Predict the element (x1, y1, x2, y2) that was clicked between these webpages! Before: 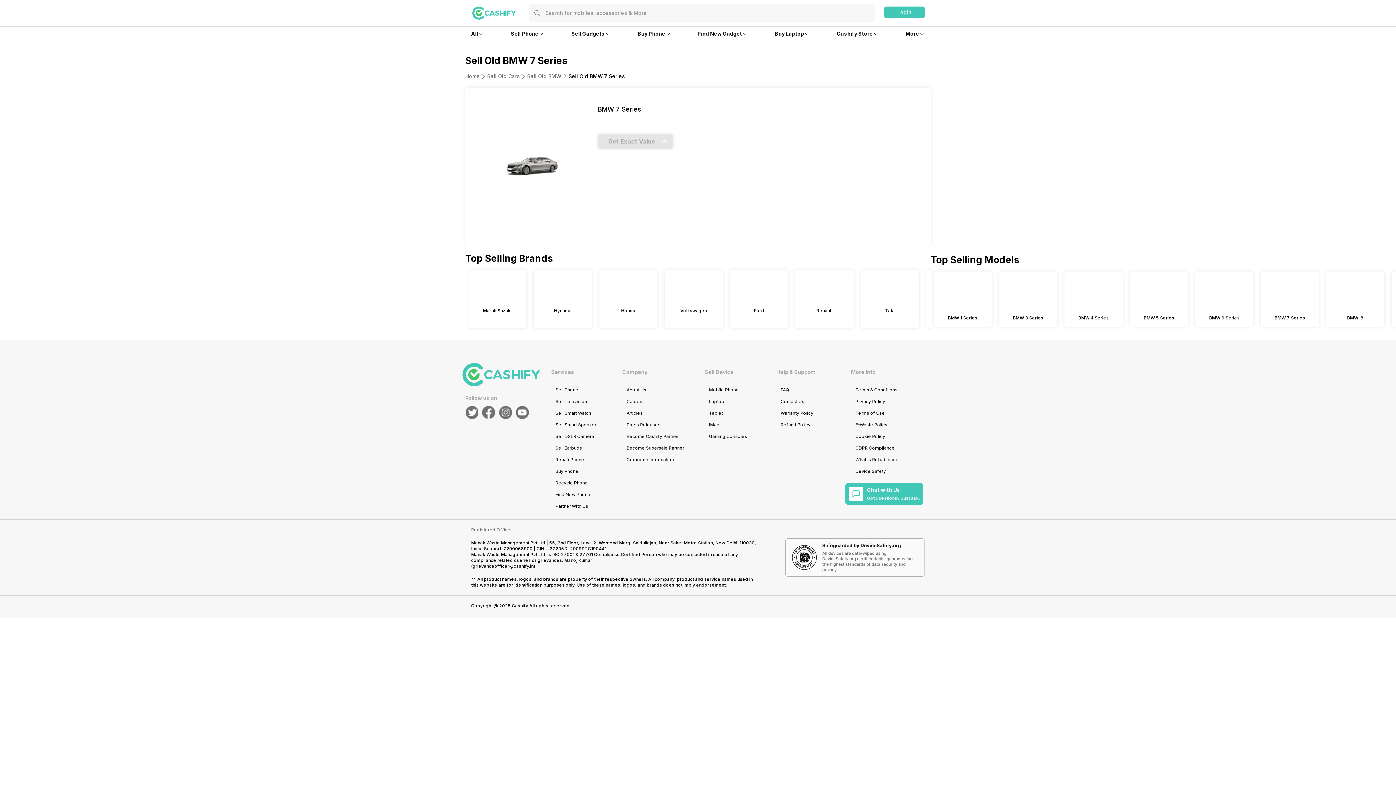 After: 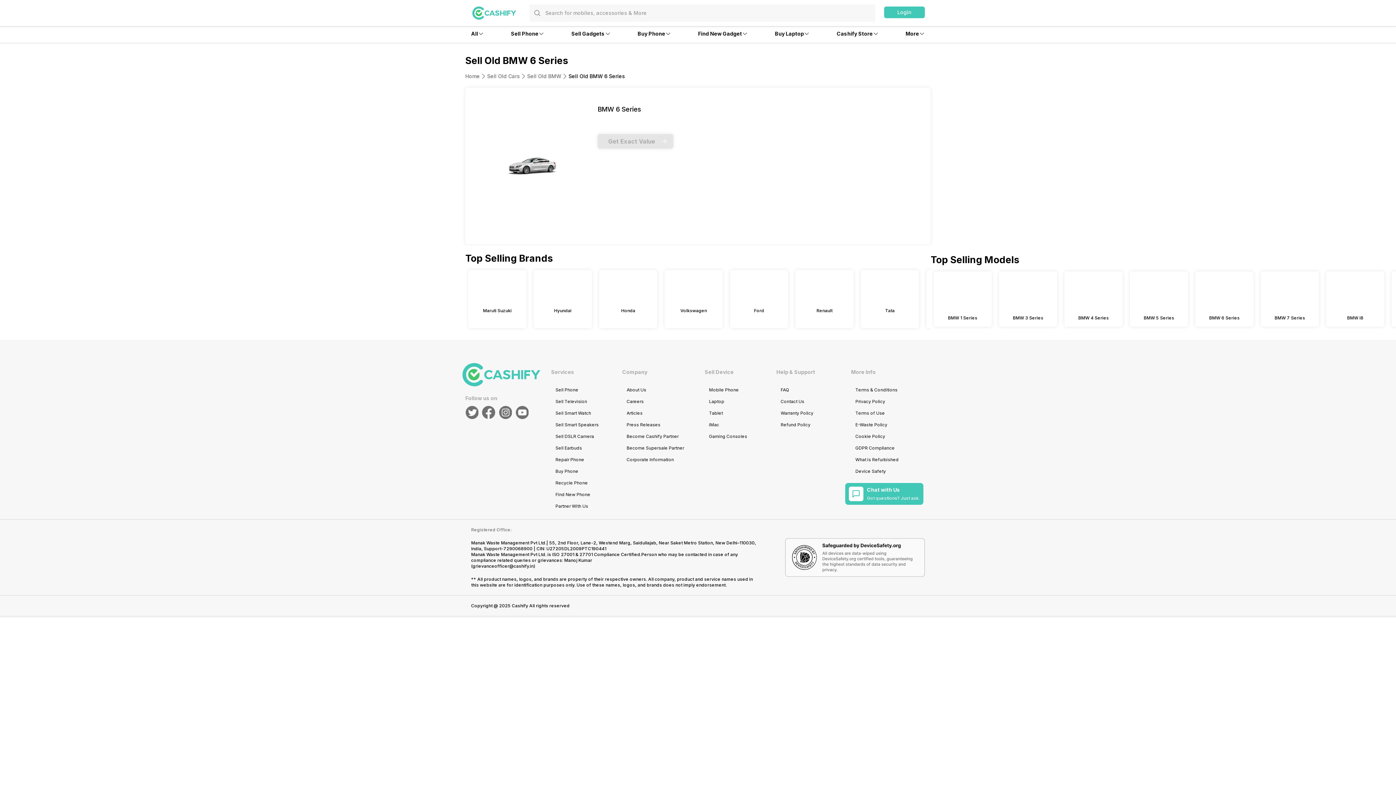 Action: bbox: (1195, 271, 1253, 326) label: BMW 6 Series